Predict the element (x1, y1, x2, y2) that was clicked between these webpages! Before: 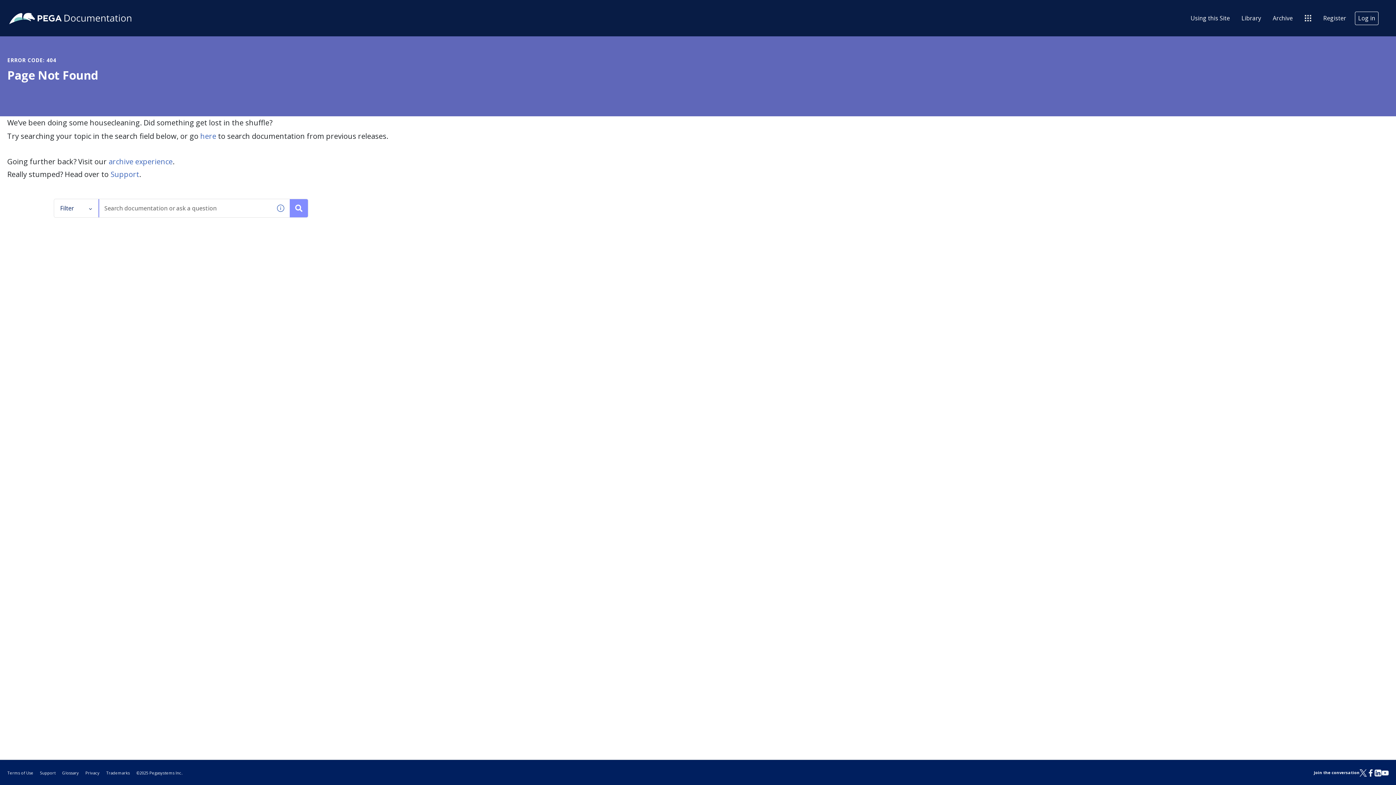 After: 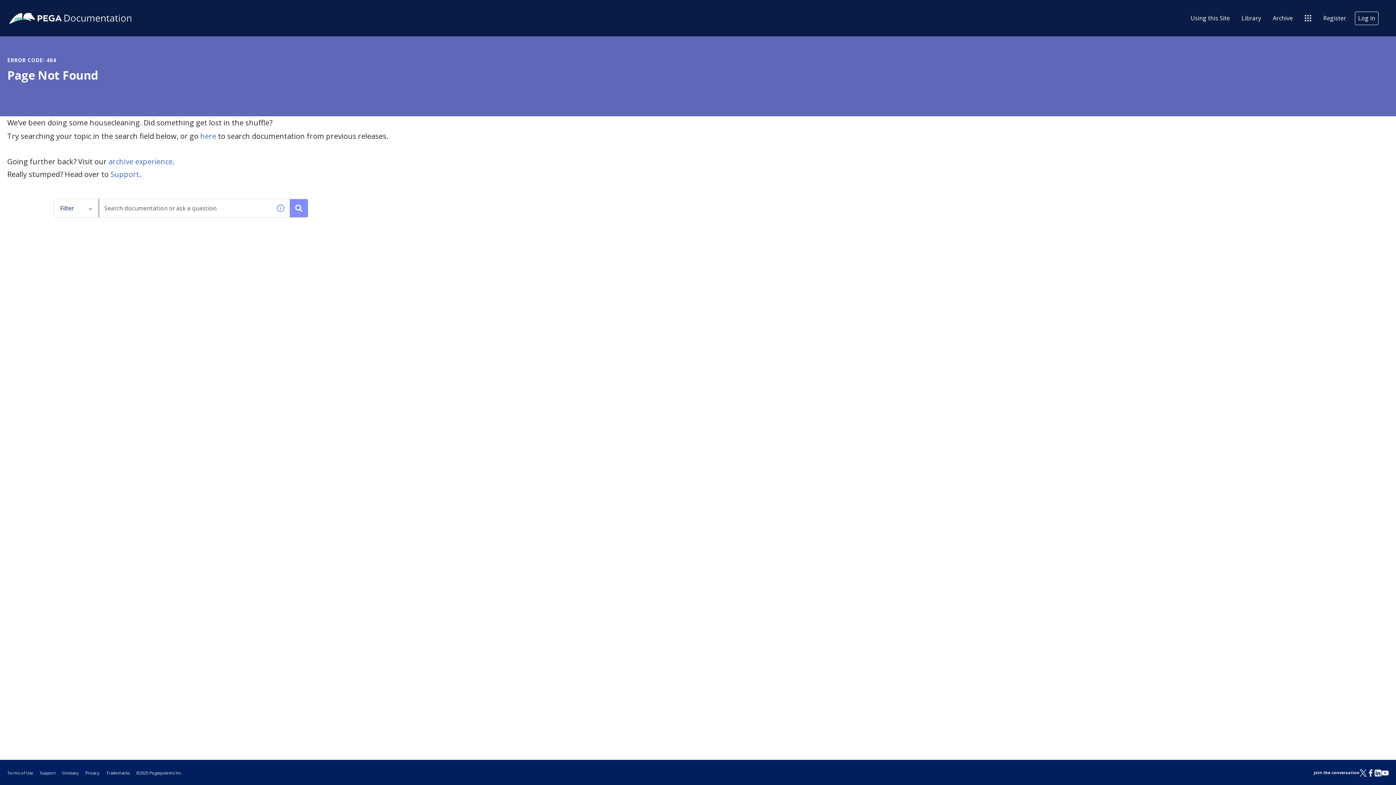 Action: label: Follow Pega on Facebook bbox: (1367, 768, 1374, 776)